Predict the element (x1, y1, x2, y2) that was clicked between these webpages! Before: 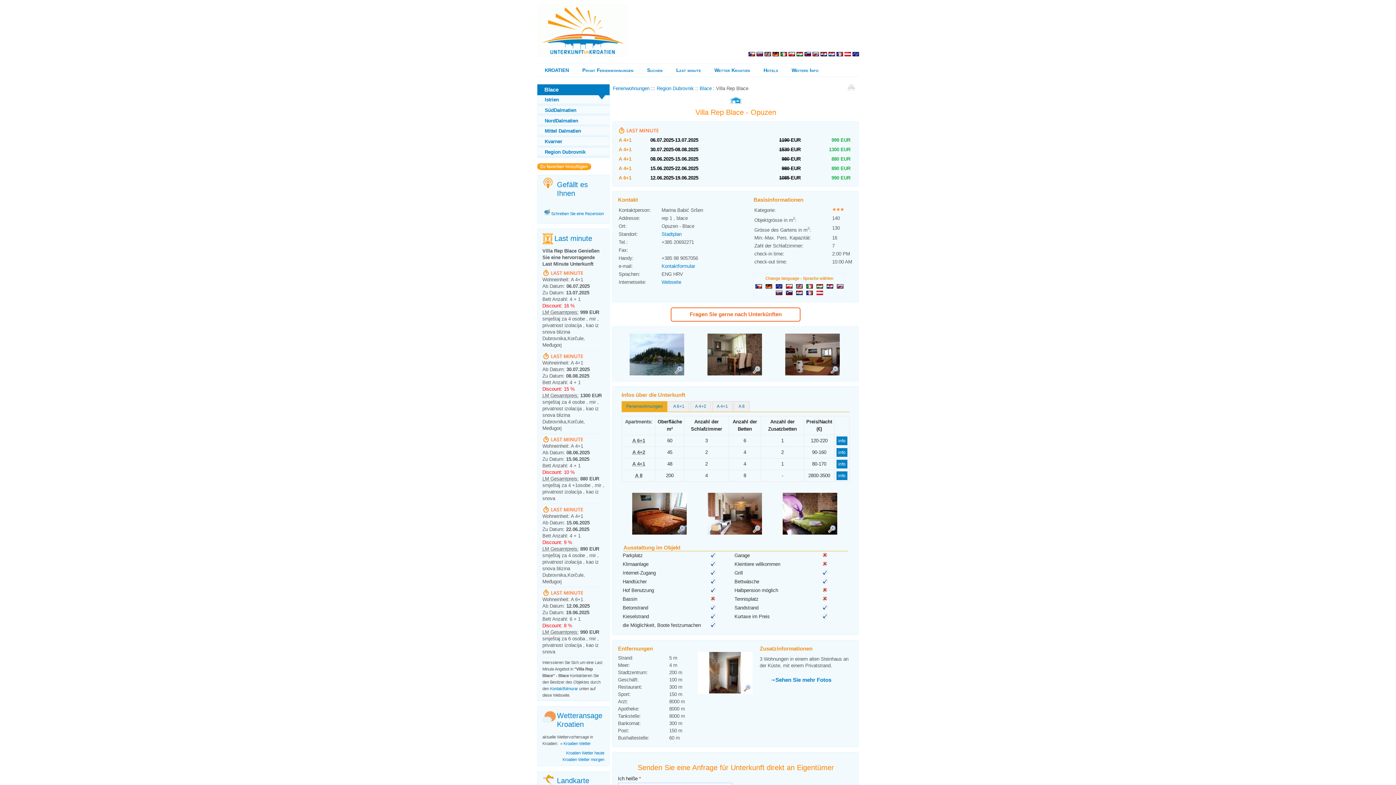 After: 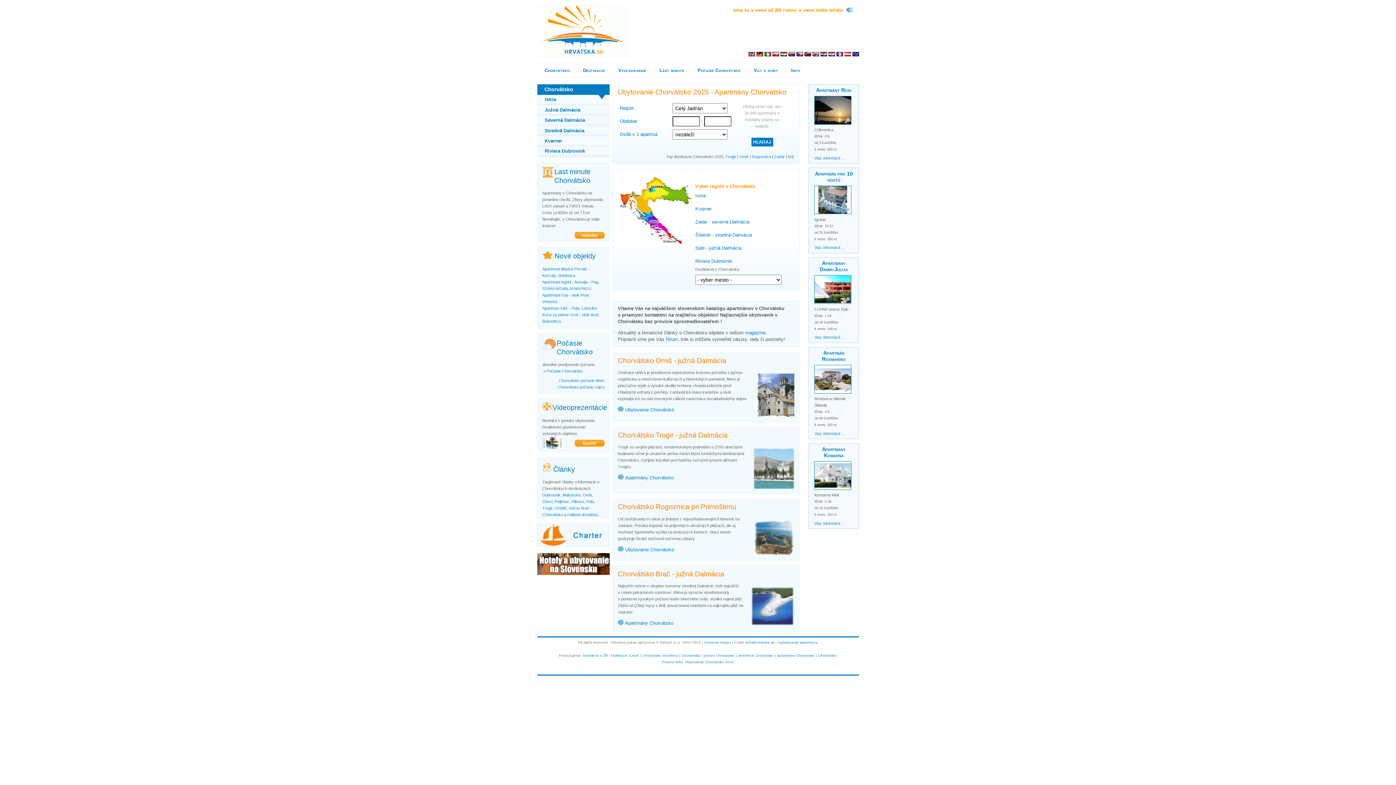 Action: bbox: (756, 52, 763, 57)